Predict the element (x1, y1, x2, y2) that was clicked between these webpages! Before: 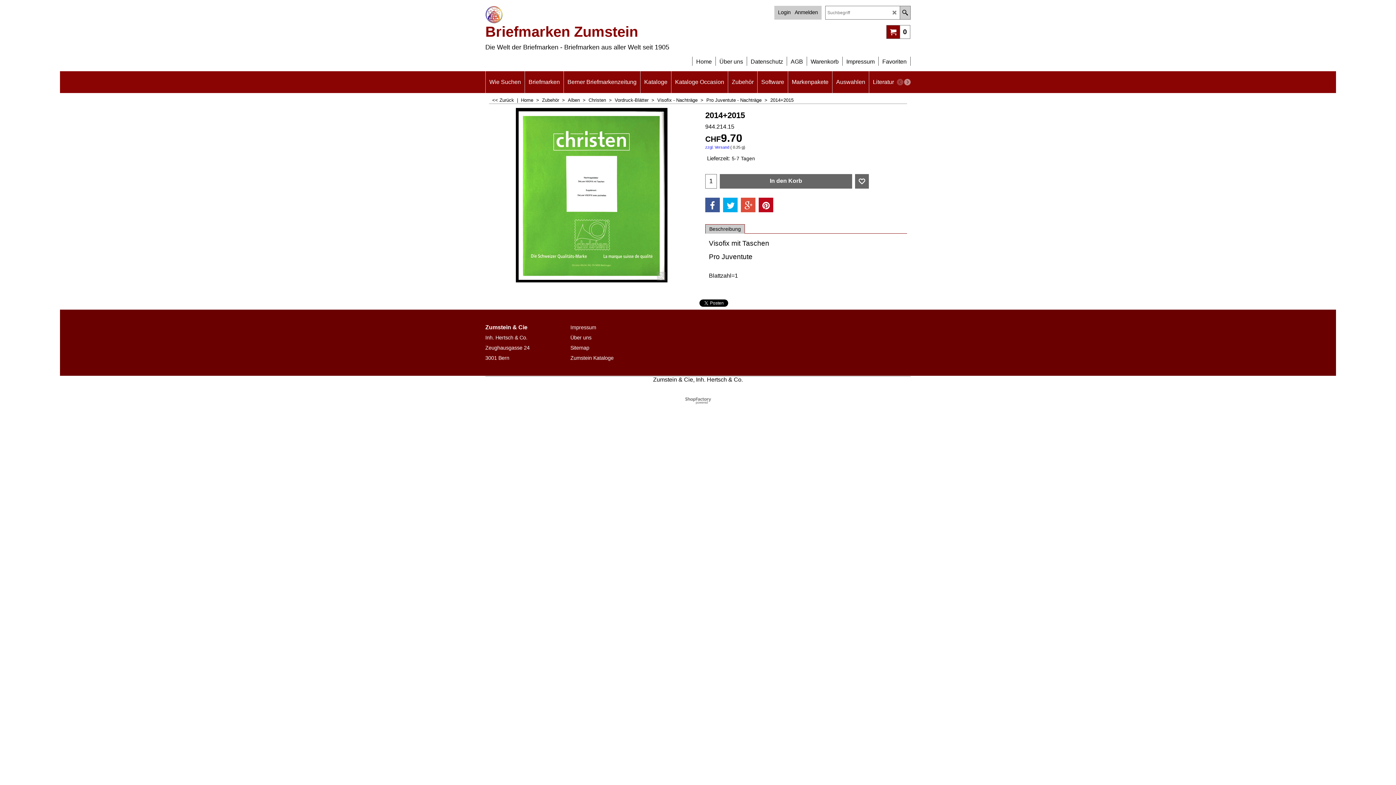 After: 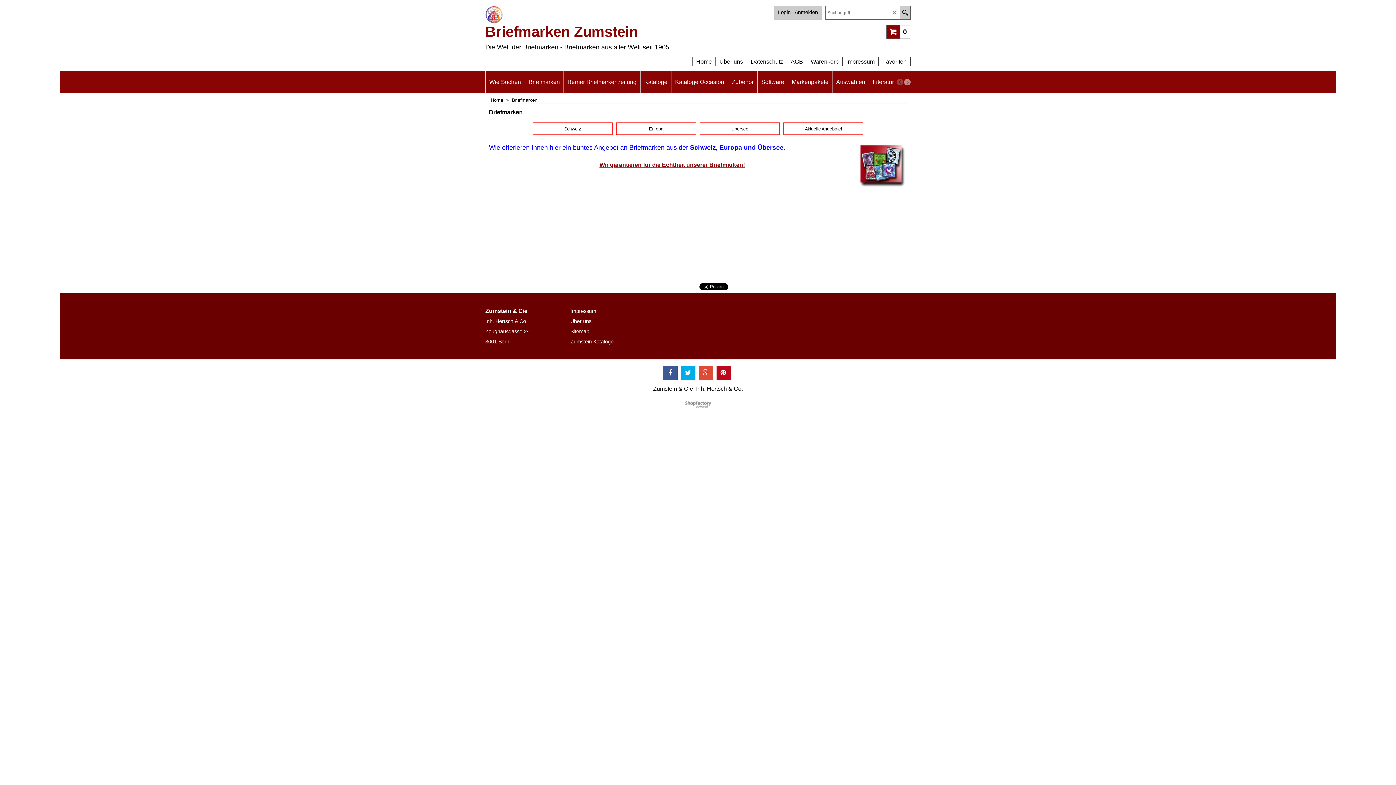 Action: label: Briefmarken bbox: (525, 71, 563, 93)